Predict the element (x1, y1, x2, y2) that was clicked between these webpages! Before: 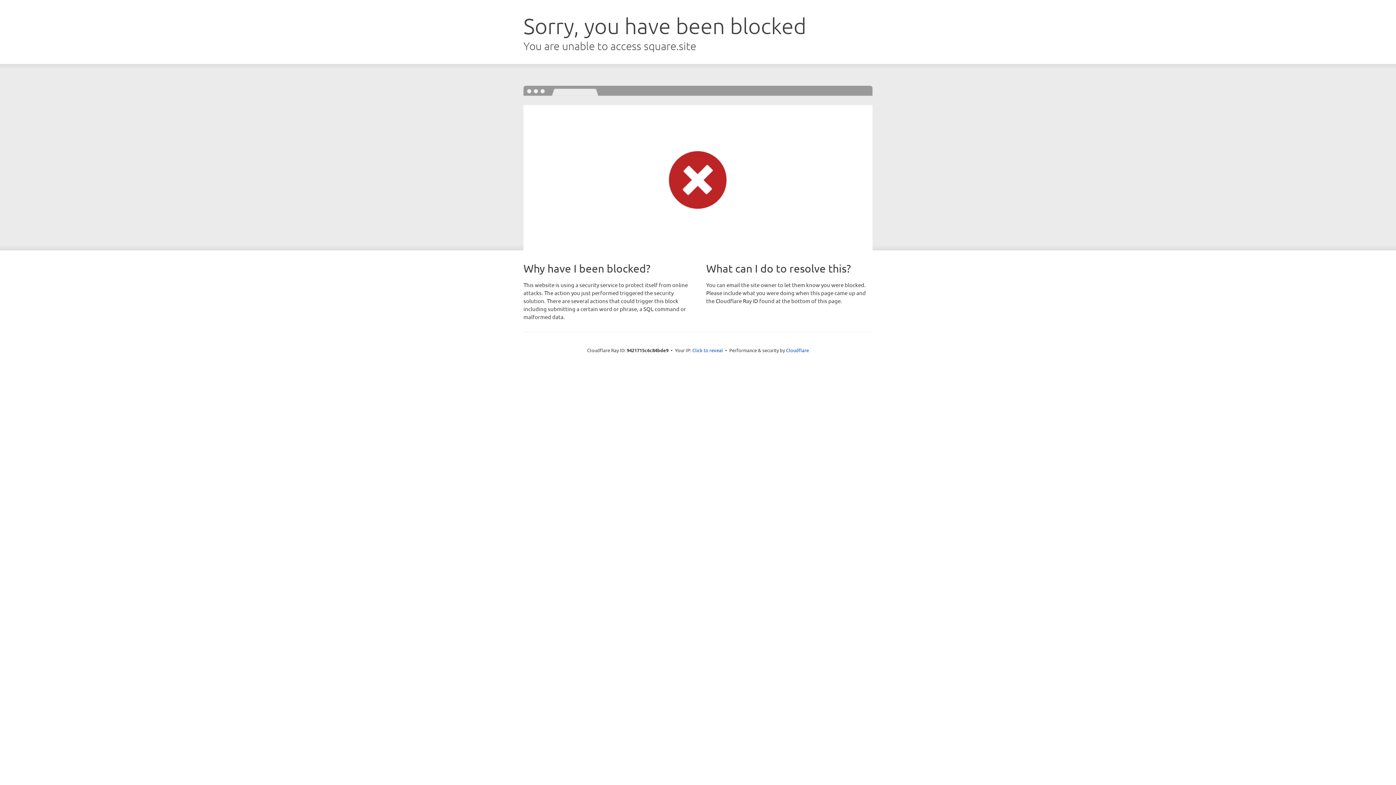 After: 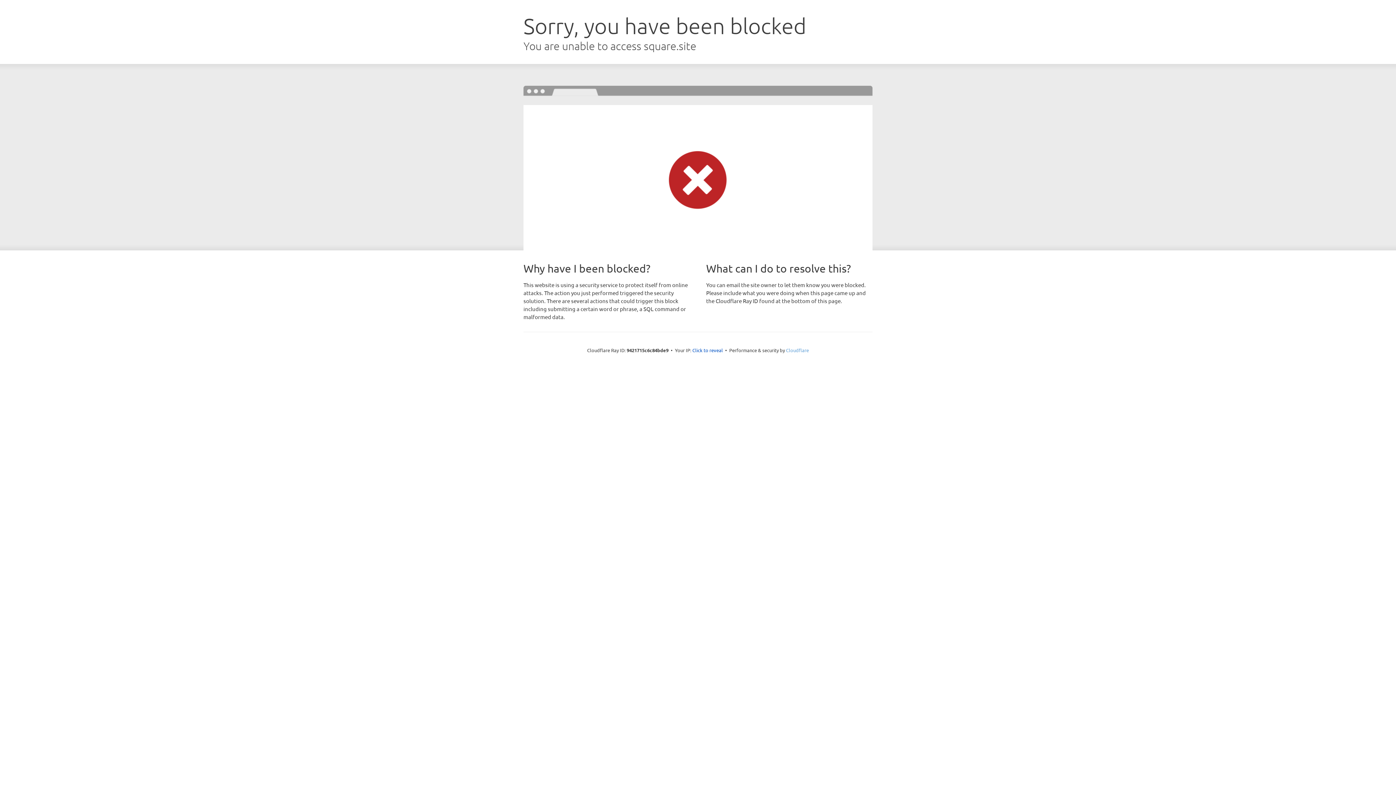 Action: label: Cloudflare bbox: (786, 347, 809, 353)